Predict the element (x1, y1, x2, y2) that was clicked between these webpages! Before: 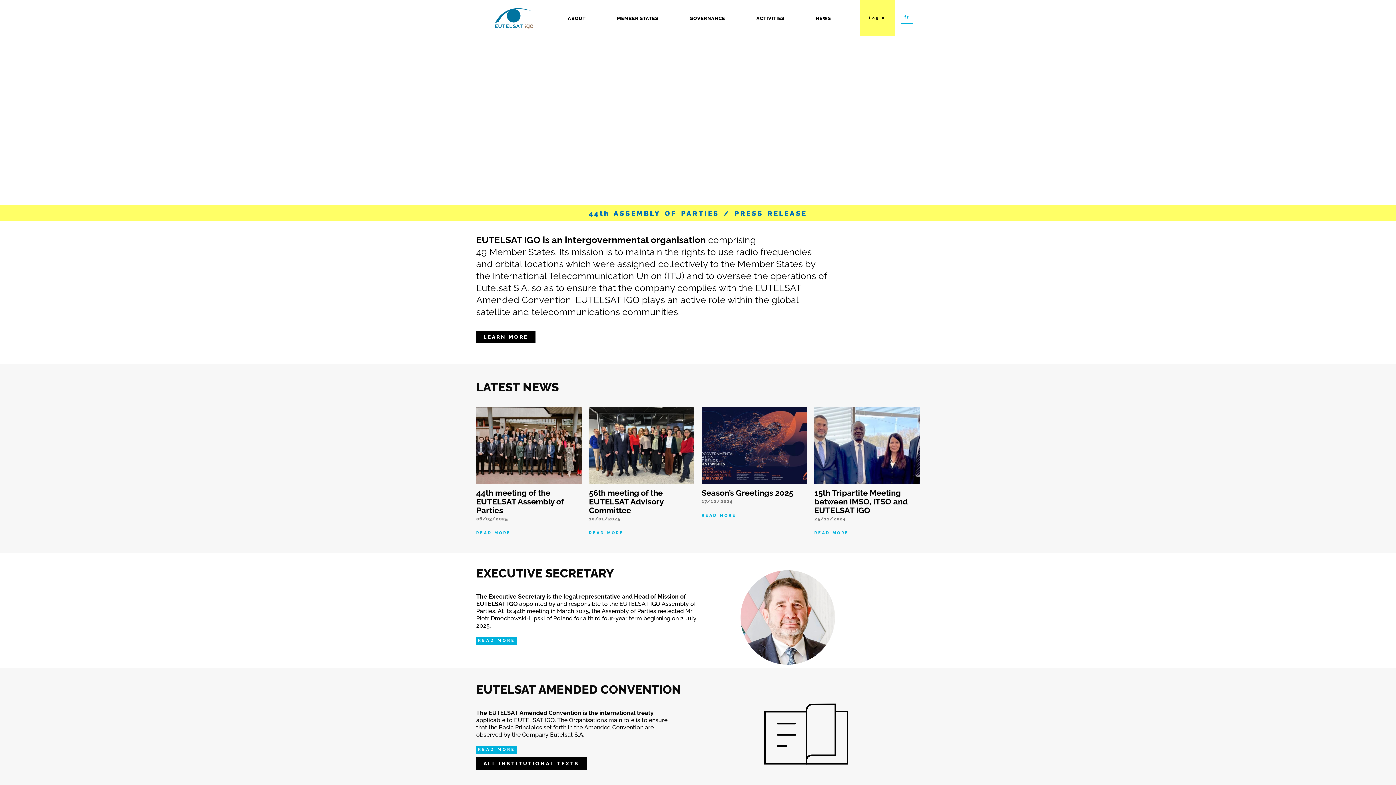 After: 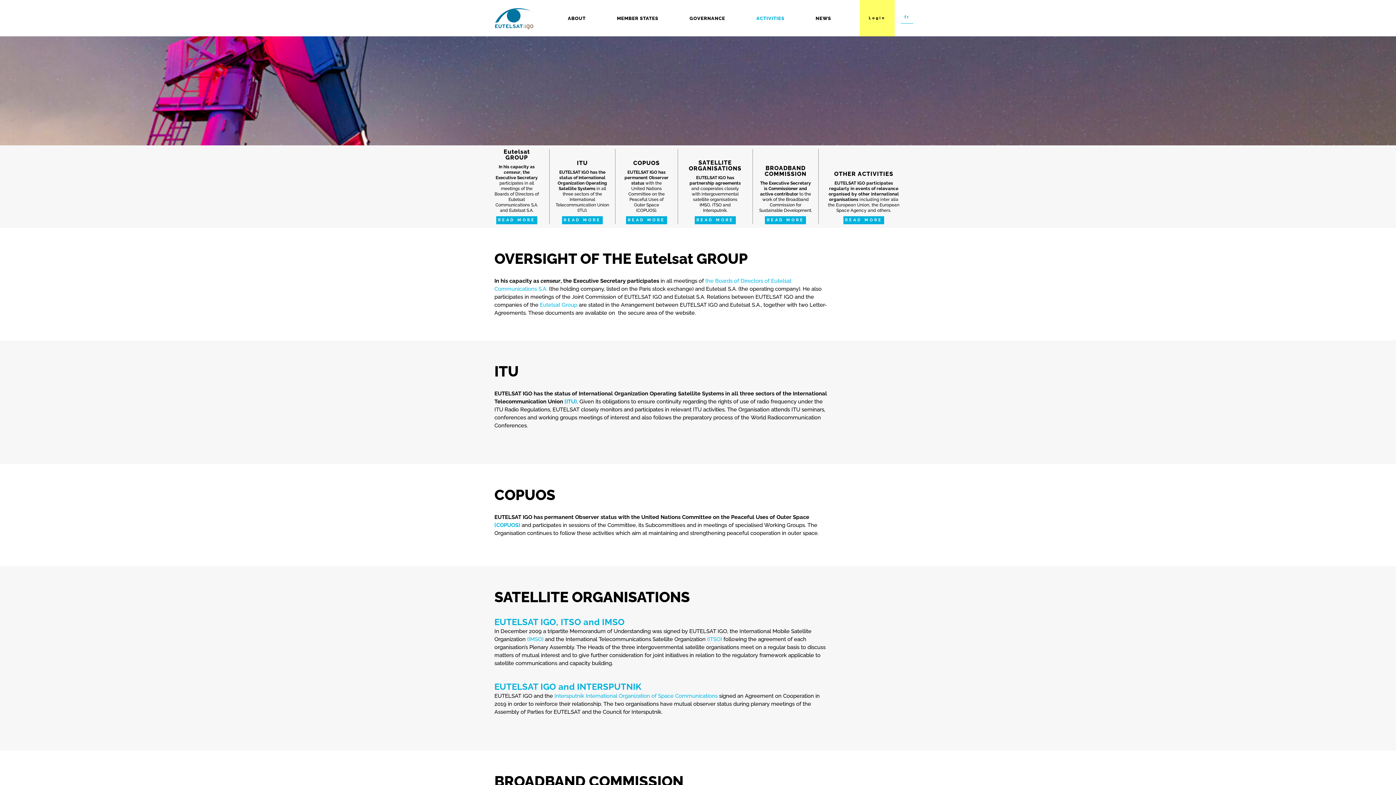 Action: label: ACTIVITIES bbox: (740, 9, 800, 26)